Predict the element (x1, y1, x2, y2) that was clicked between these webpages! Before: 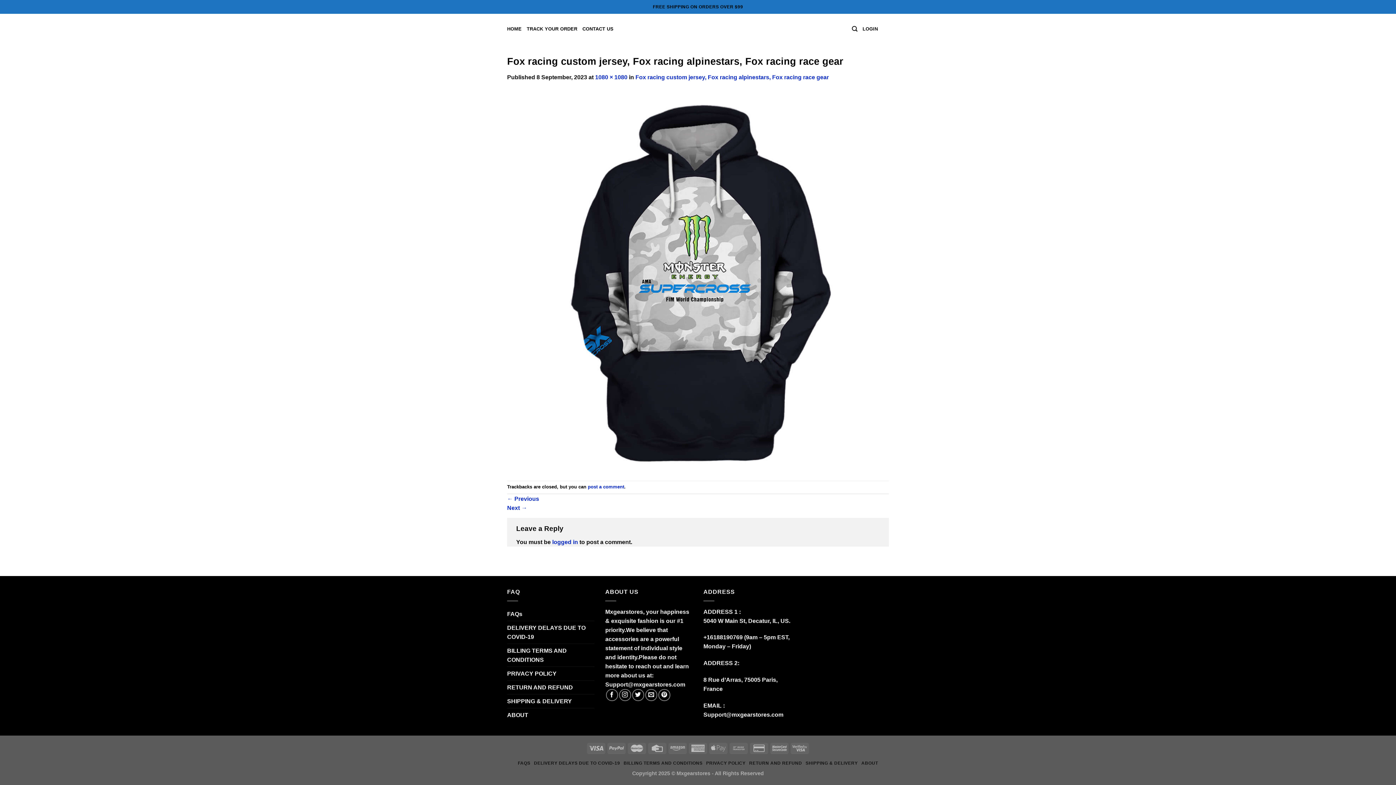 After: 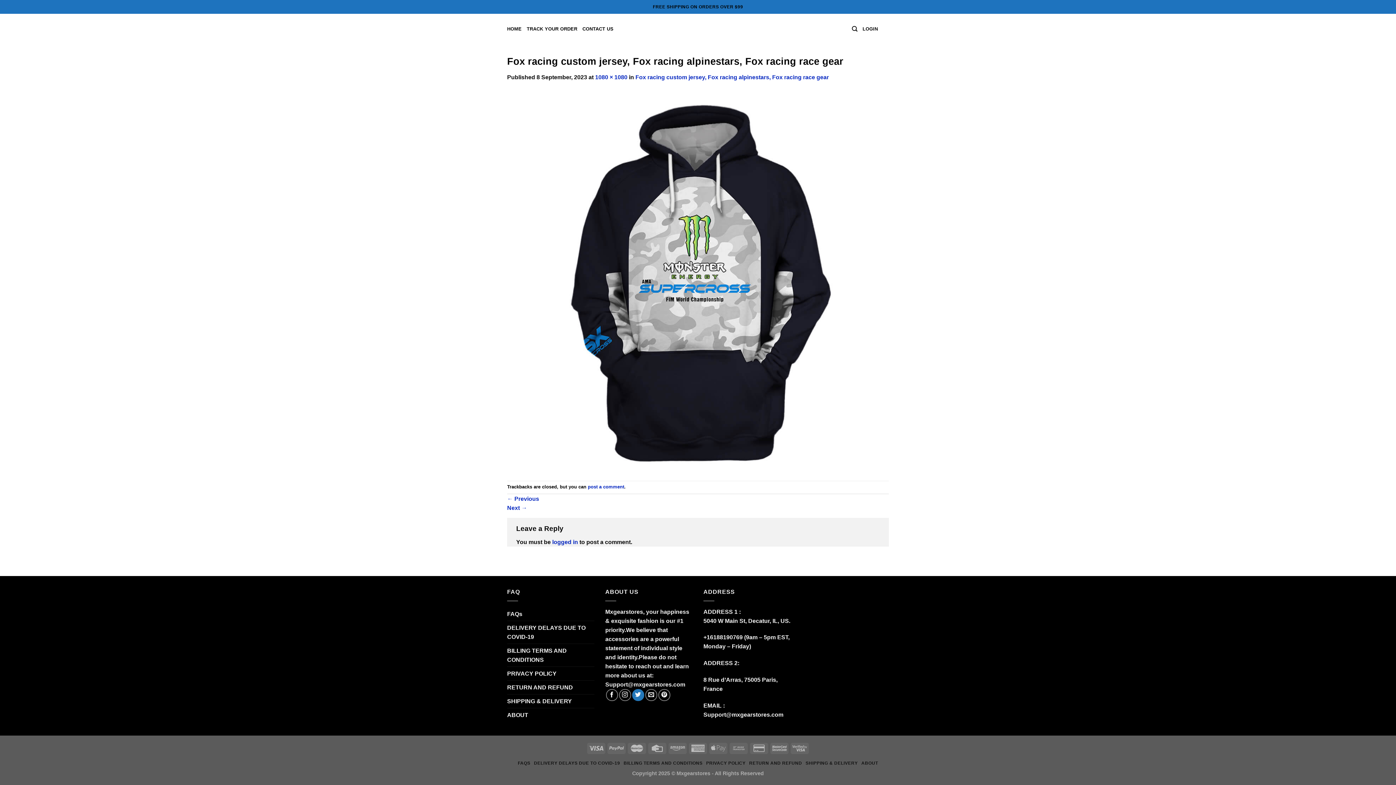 Action: bbox: (632, 689, 644, 701) label: Follow on Twitter